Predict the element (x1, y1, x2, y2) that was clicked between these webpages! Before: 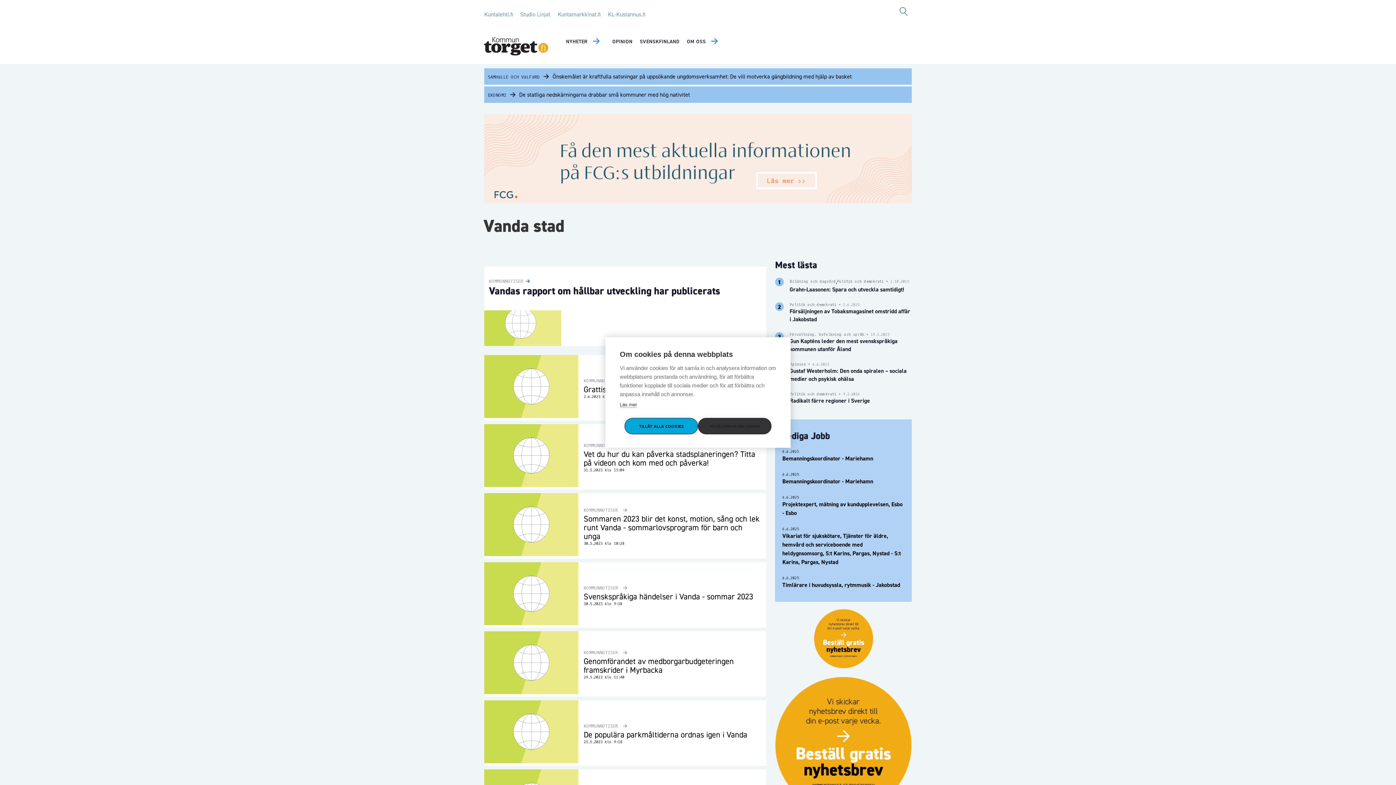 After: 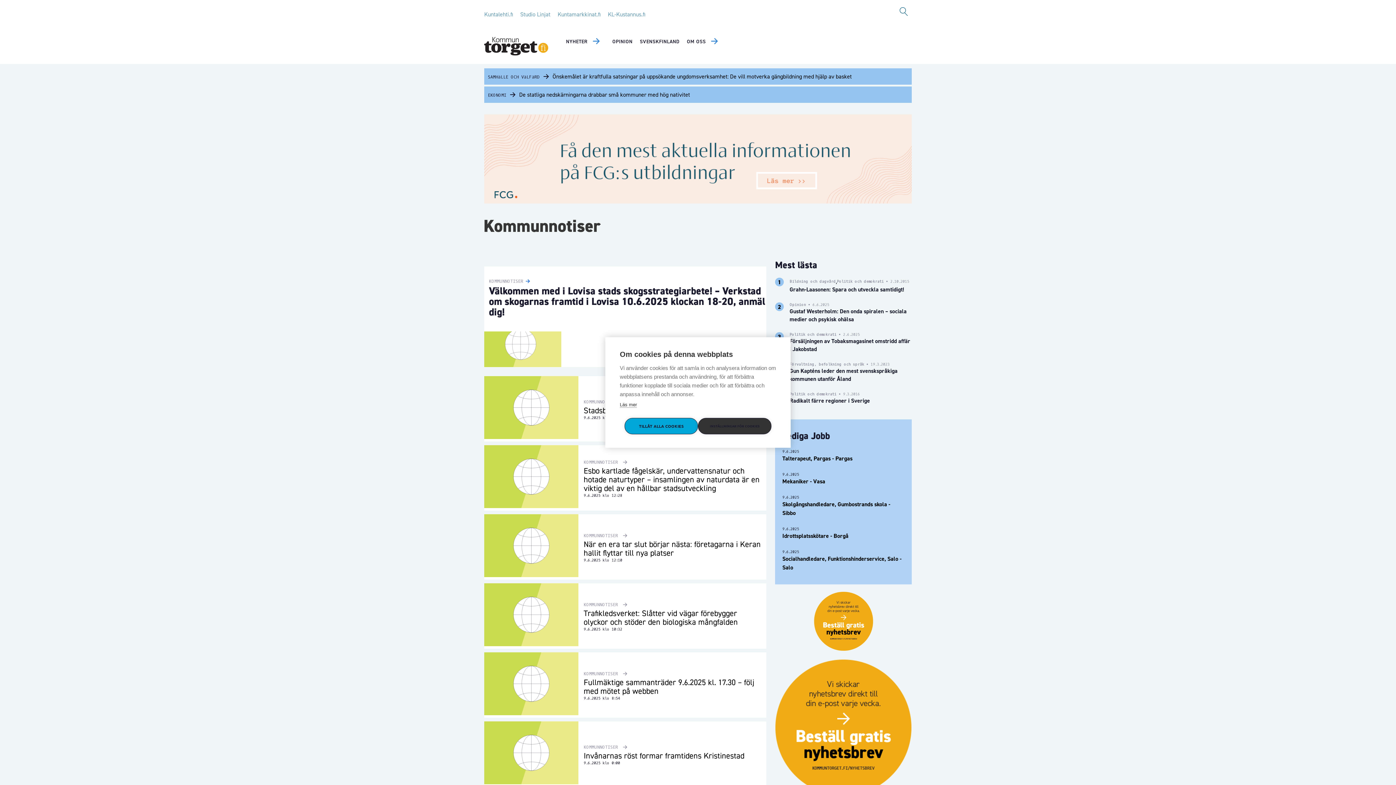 Action: bbox: (583, 583, 626, 592) label: KOMMUNNOTISER 